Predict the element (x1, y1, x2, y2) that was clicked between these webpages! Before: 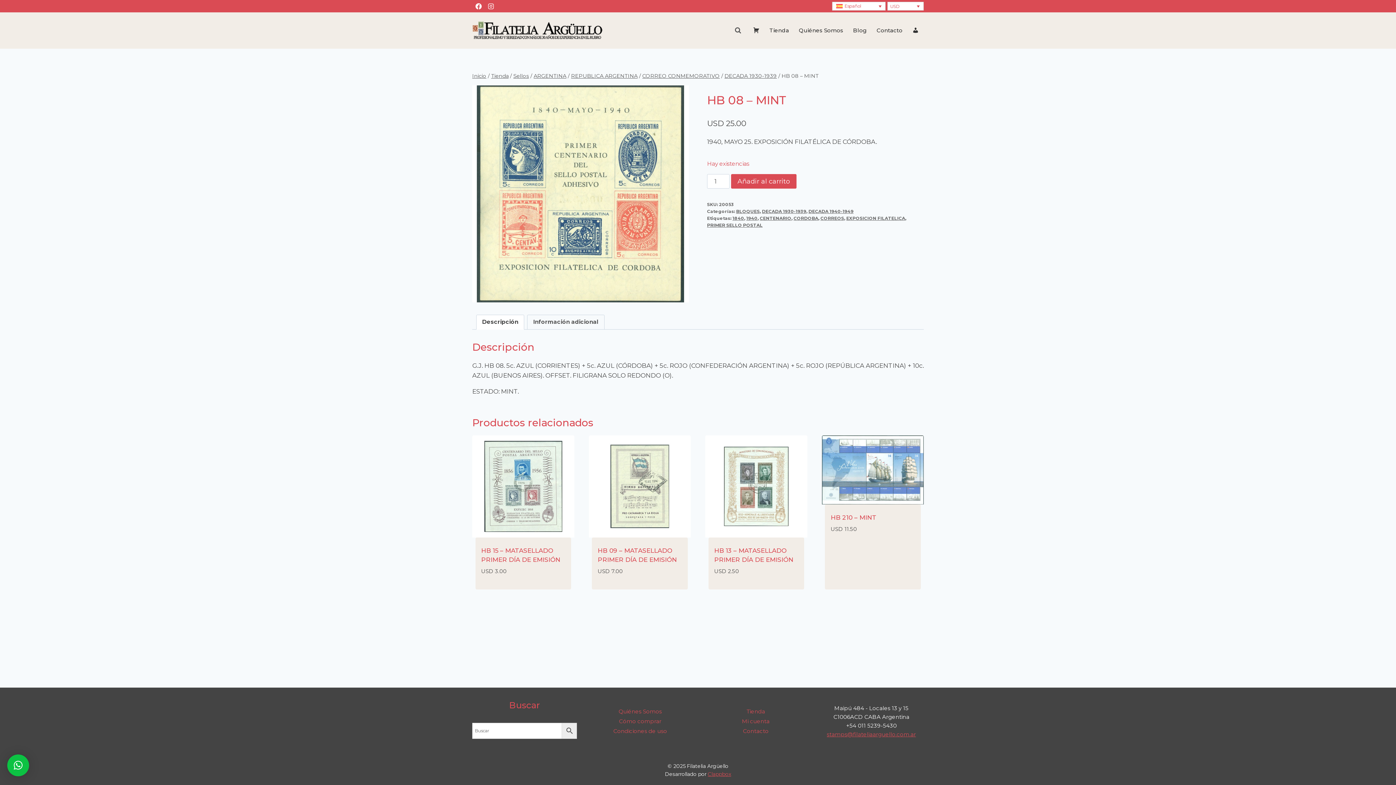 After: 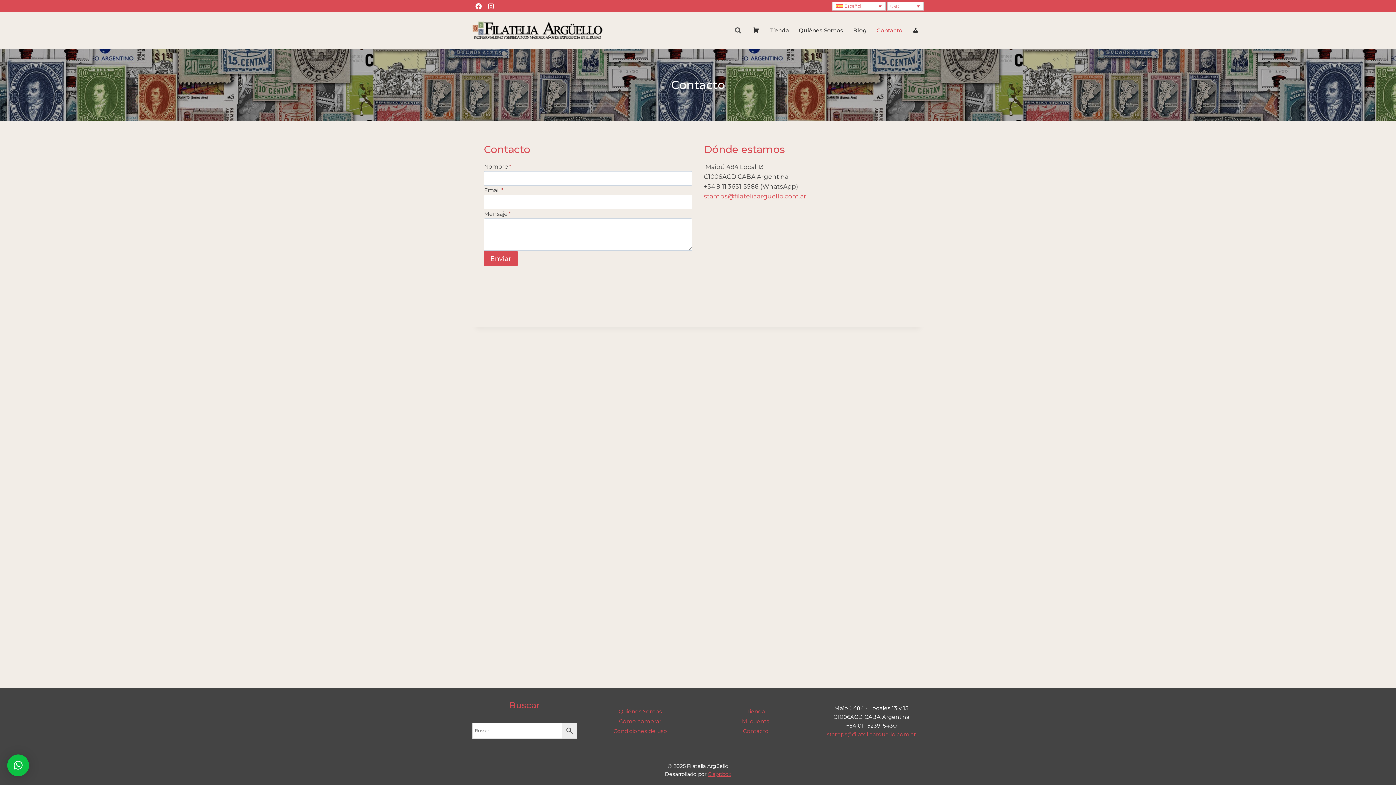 Action: label: Contacto bbox: (872, 22, 907, 38)